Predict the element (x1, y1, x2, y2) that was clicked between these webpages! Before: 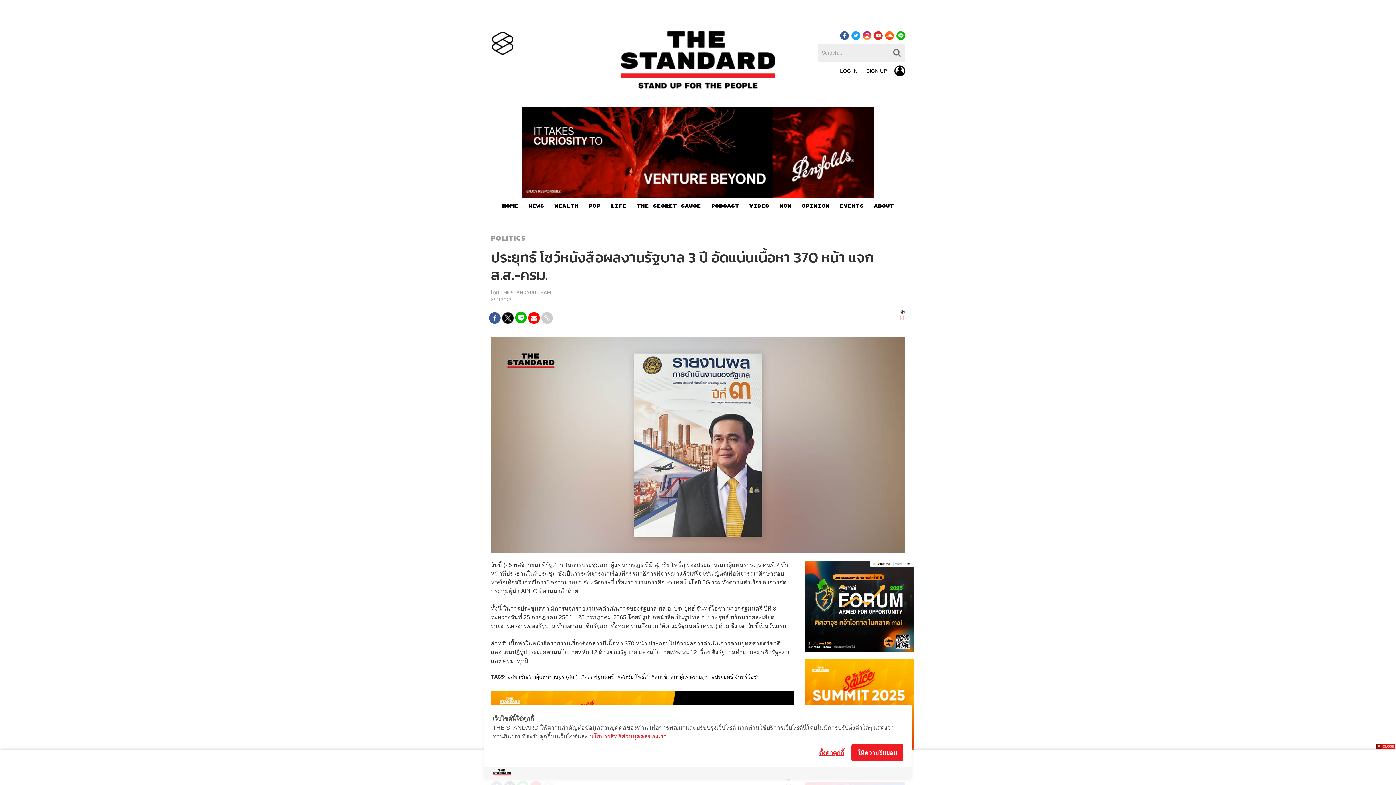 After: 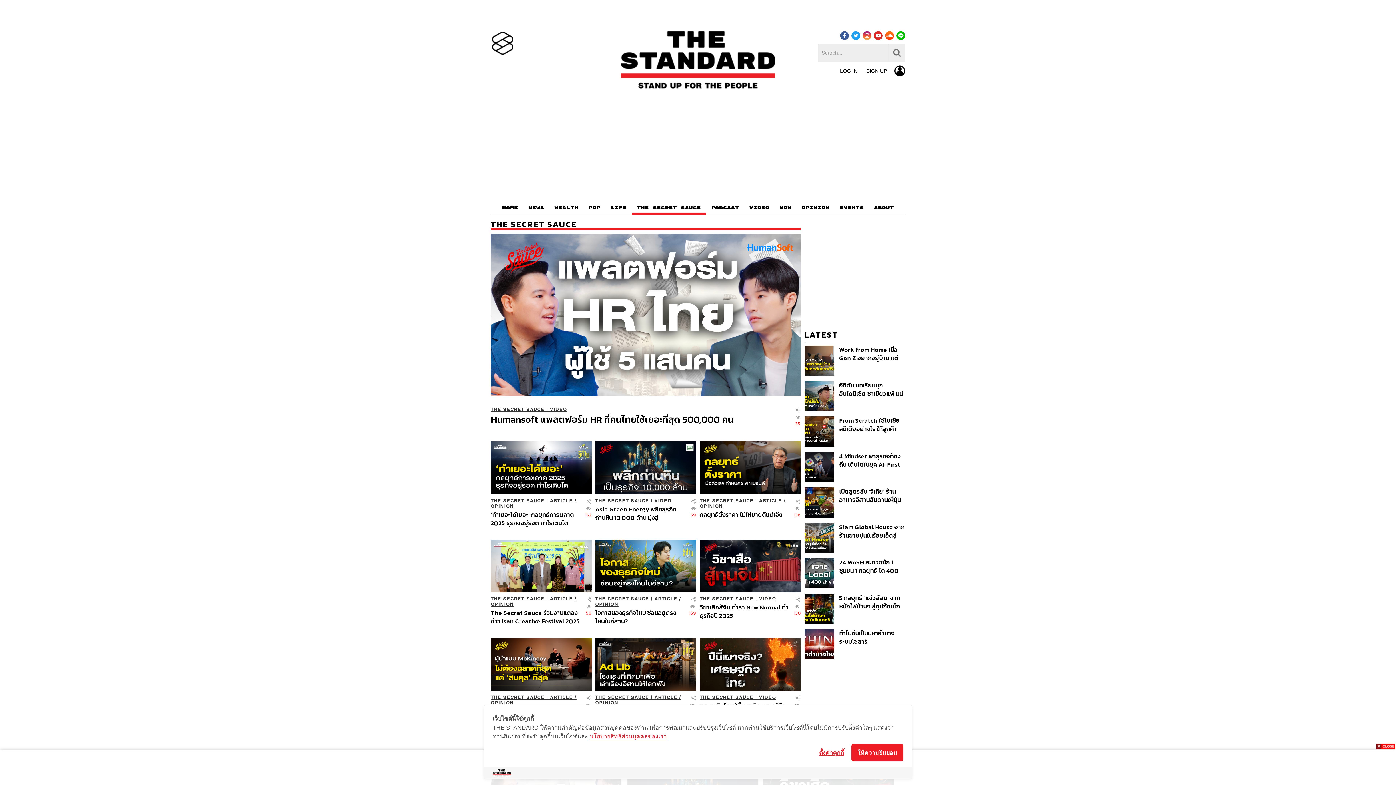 Action: bbox: (632, 201, 706, 213) label: THE SECRET SAUCE​